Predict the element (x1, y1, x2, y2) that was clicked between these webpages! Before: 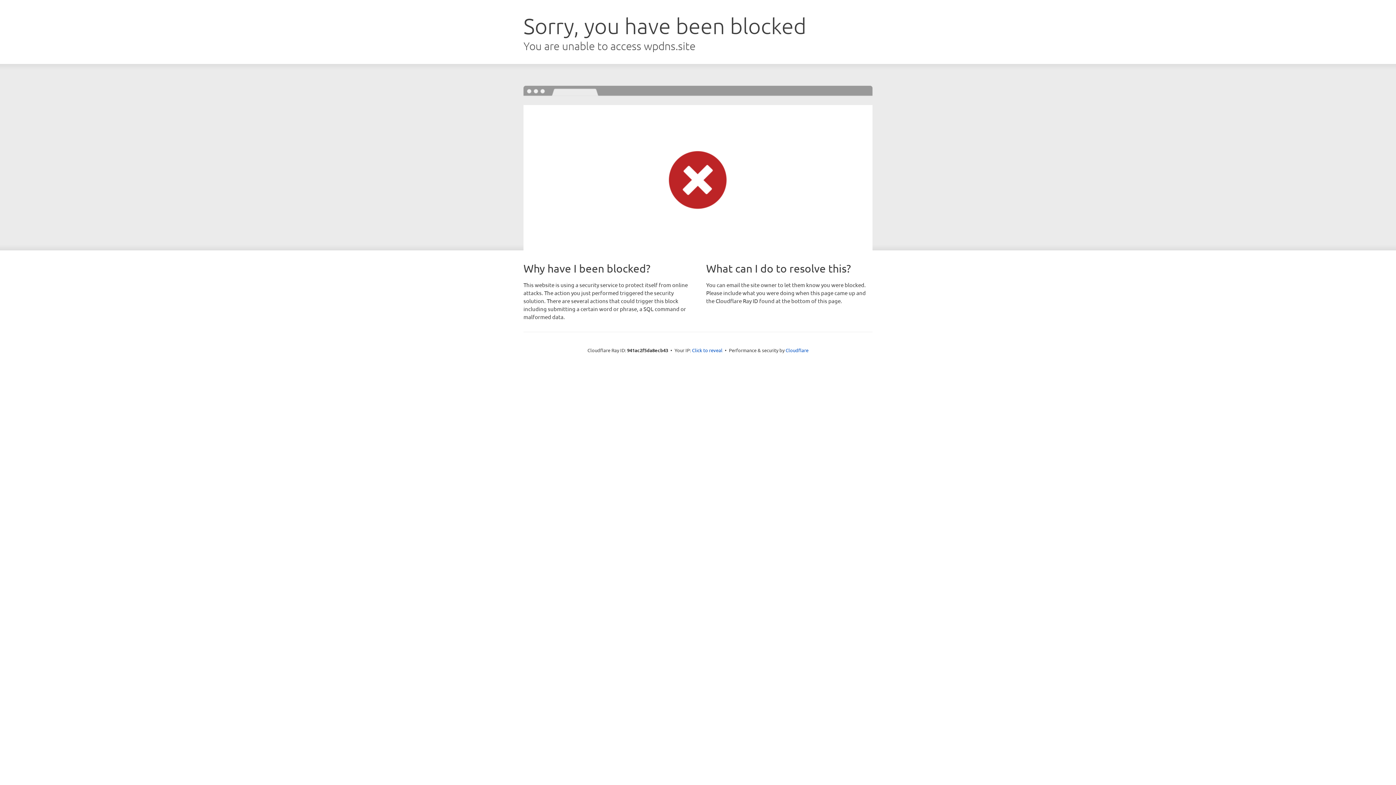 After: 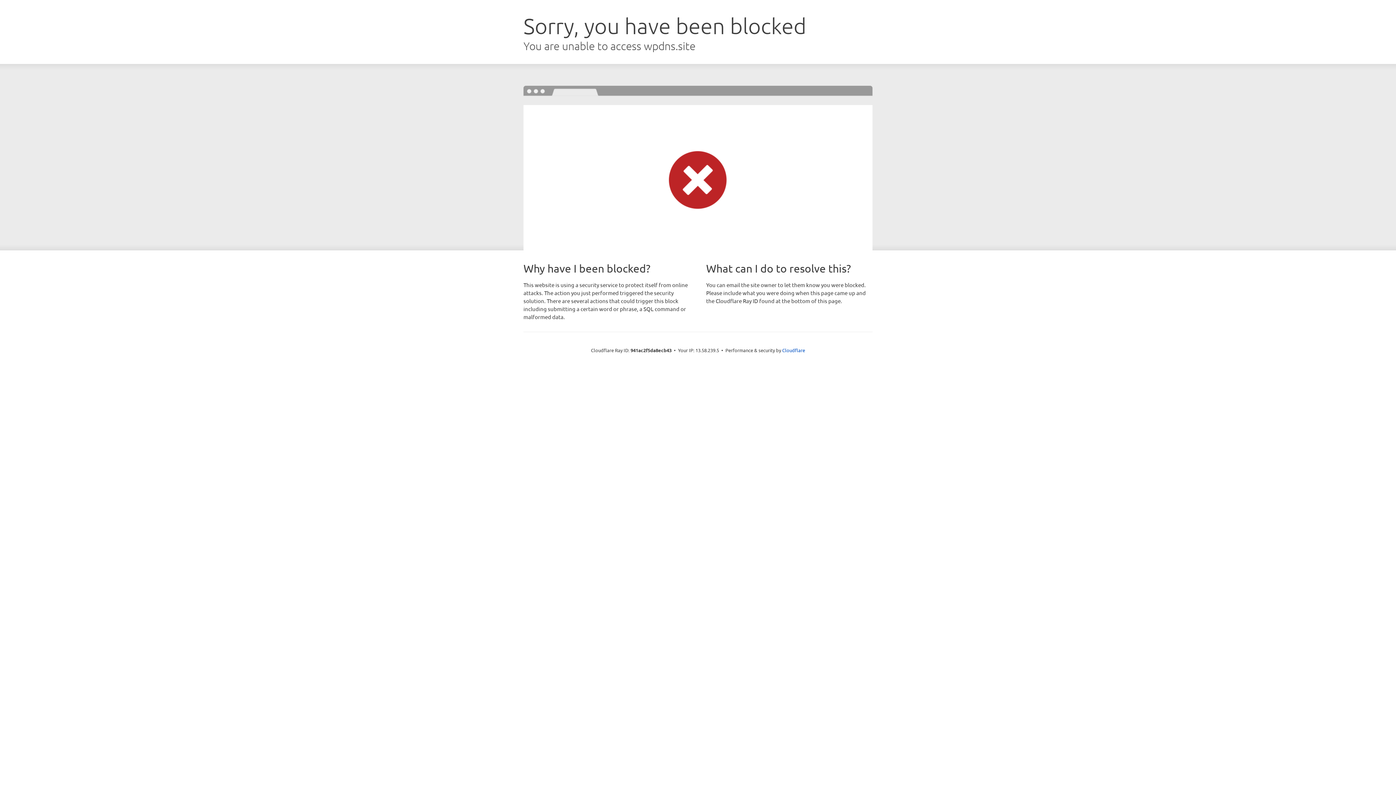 Action: label: Click to reveal bbox: (692, 346, 722, 353)